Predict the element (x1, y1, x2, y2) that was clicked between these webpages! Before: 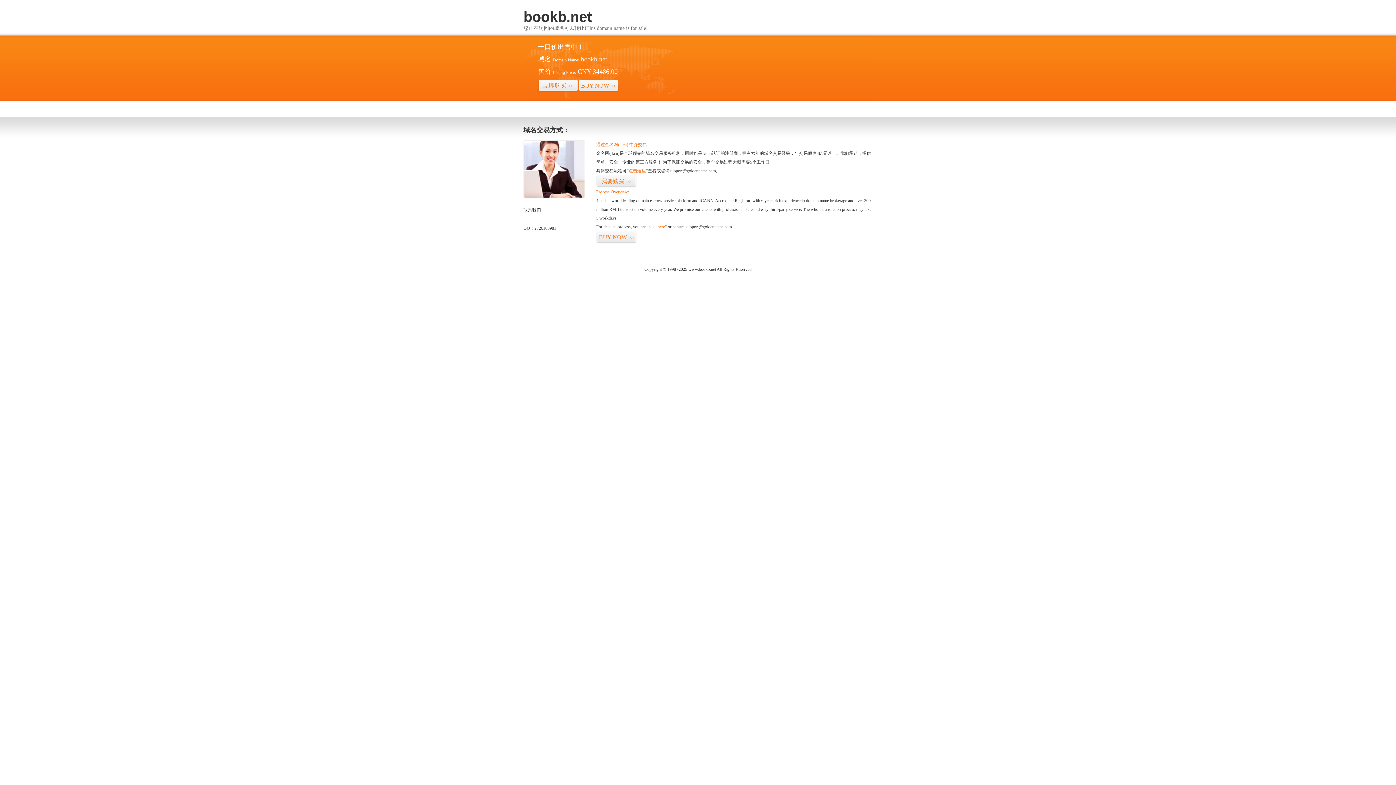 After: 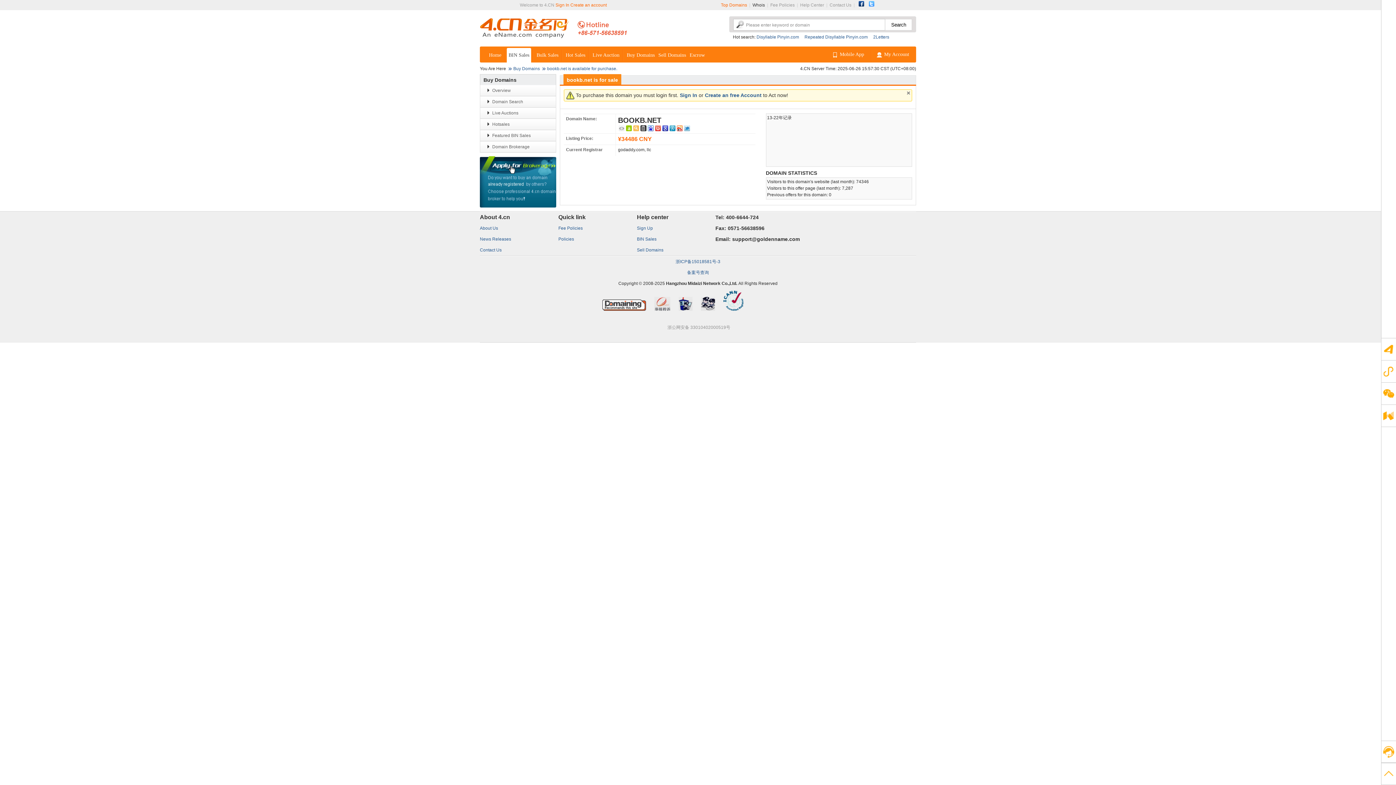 Action: bbox: (578, 79, 618, 92) label: BUY NOW>>